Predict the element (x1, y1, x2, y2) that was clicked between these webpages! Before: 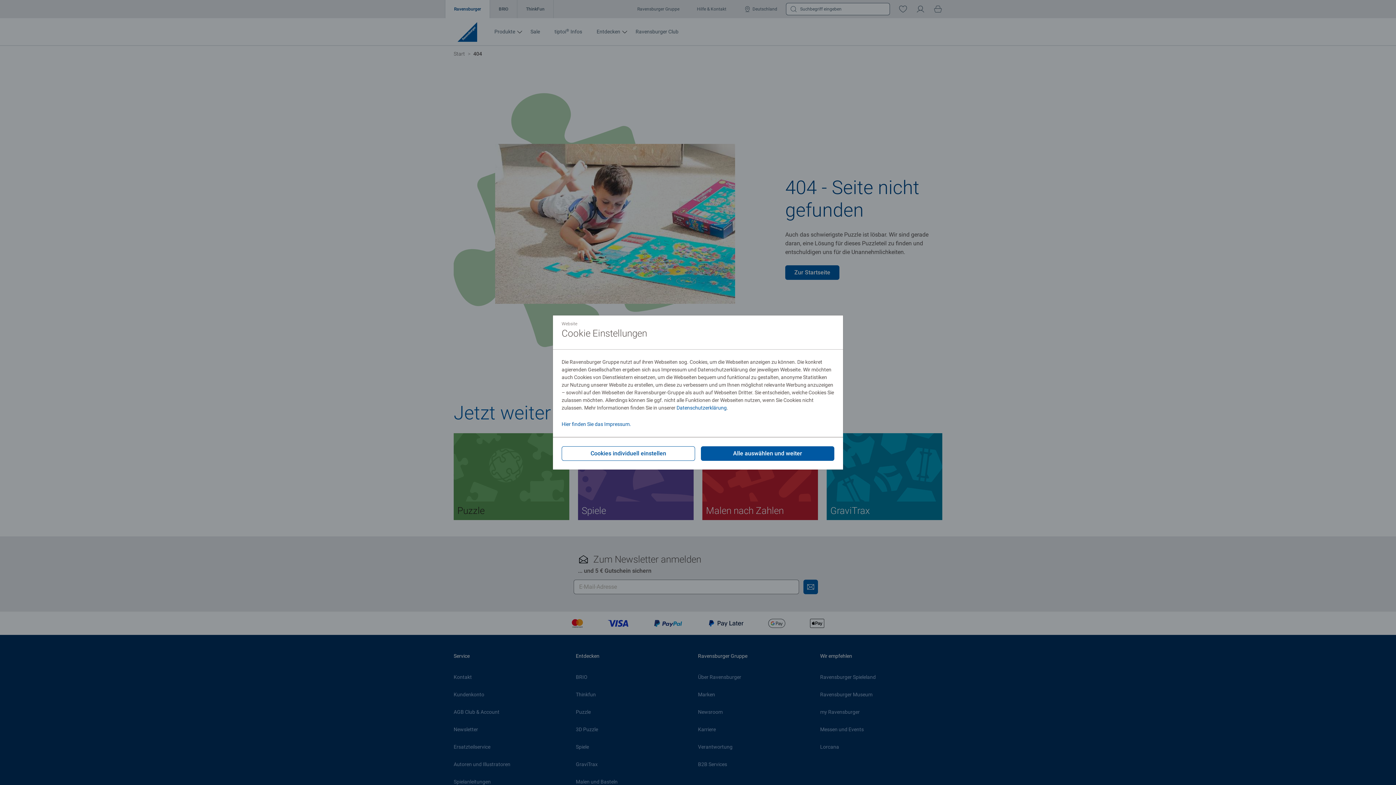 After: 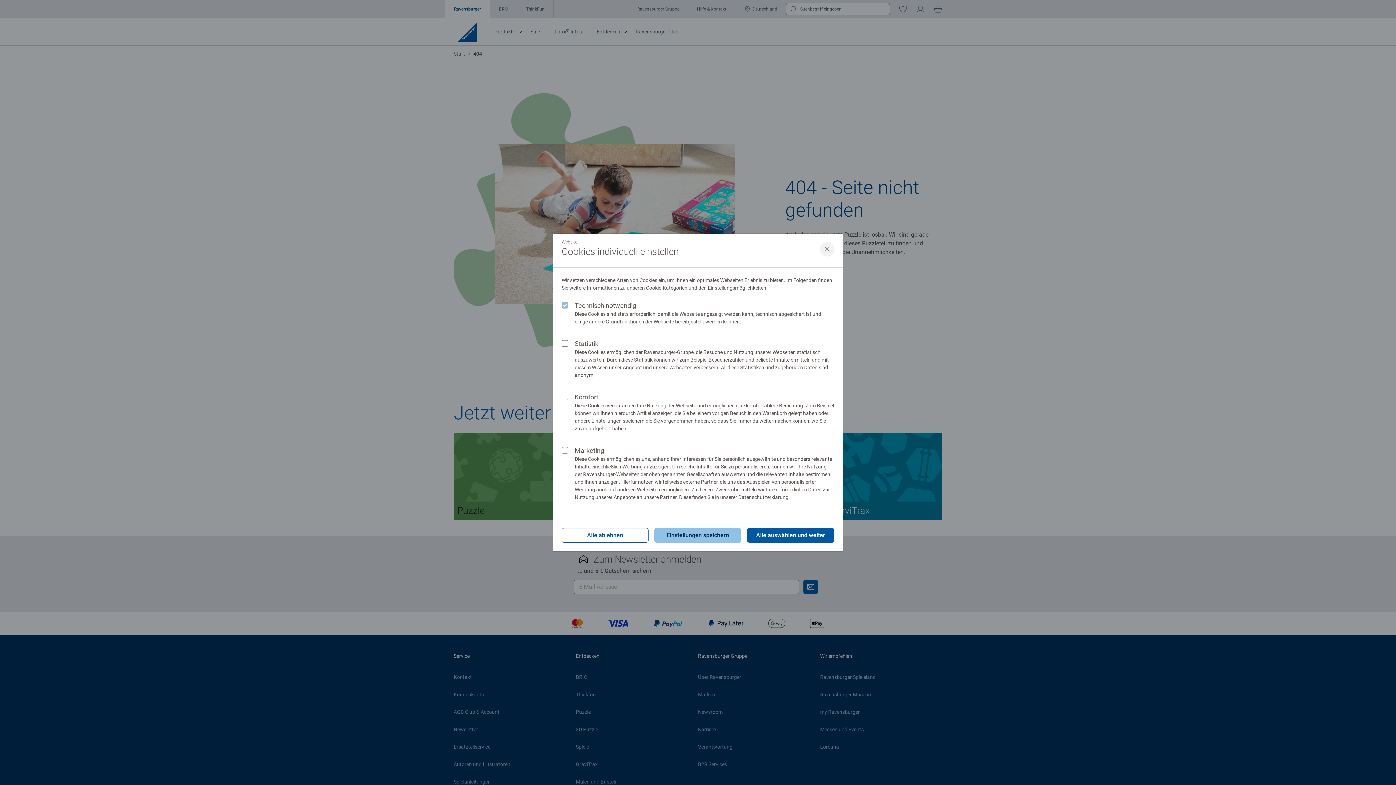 Action: bbox: (561, 446, 695, 461) label: Cookies individuell einstellen